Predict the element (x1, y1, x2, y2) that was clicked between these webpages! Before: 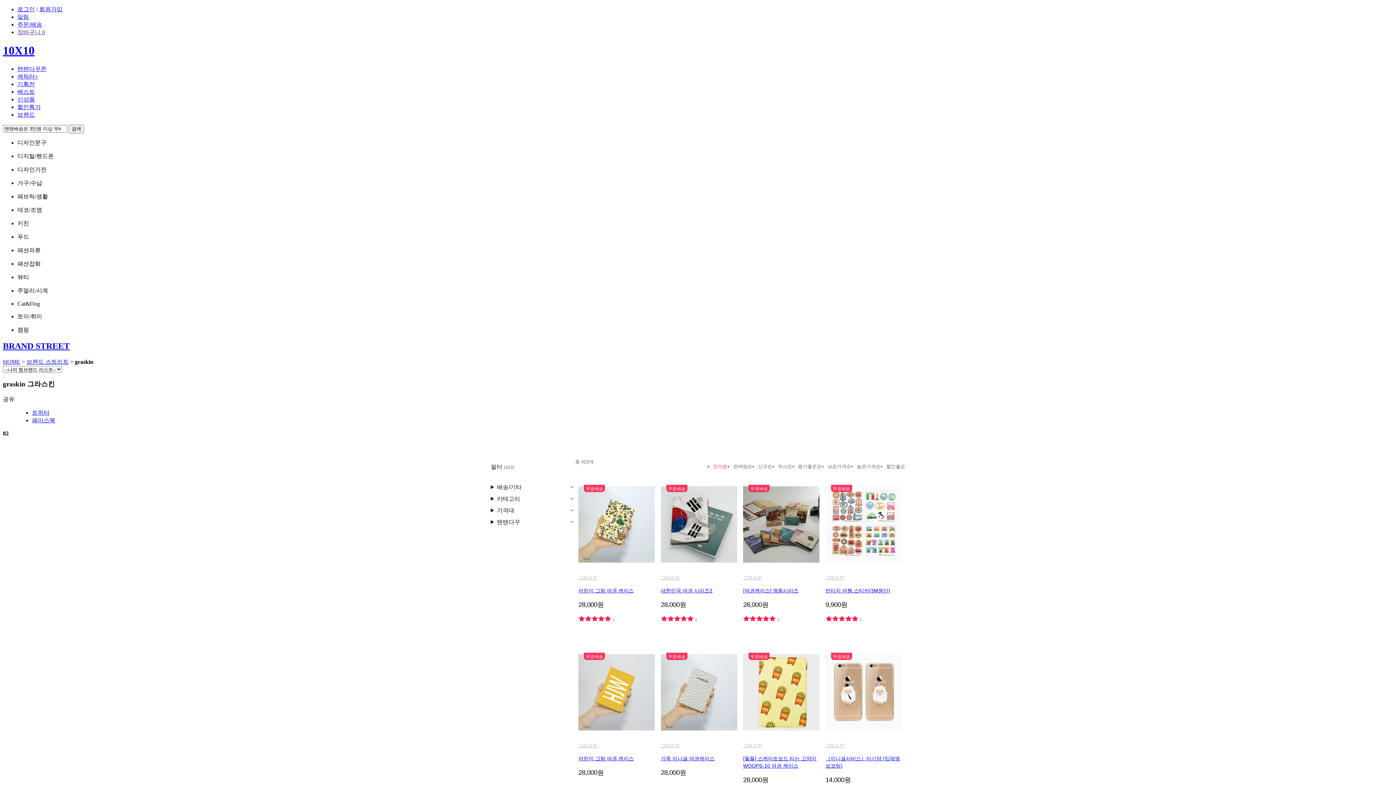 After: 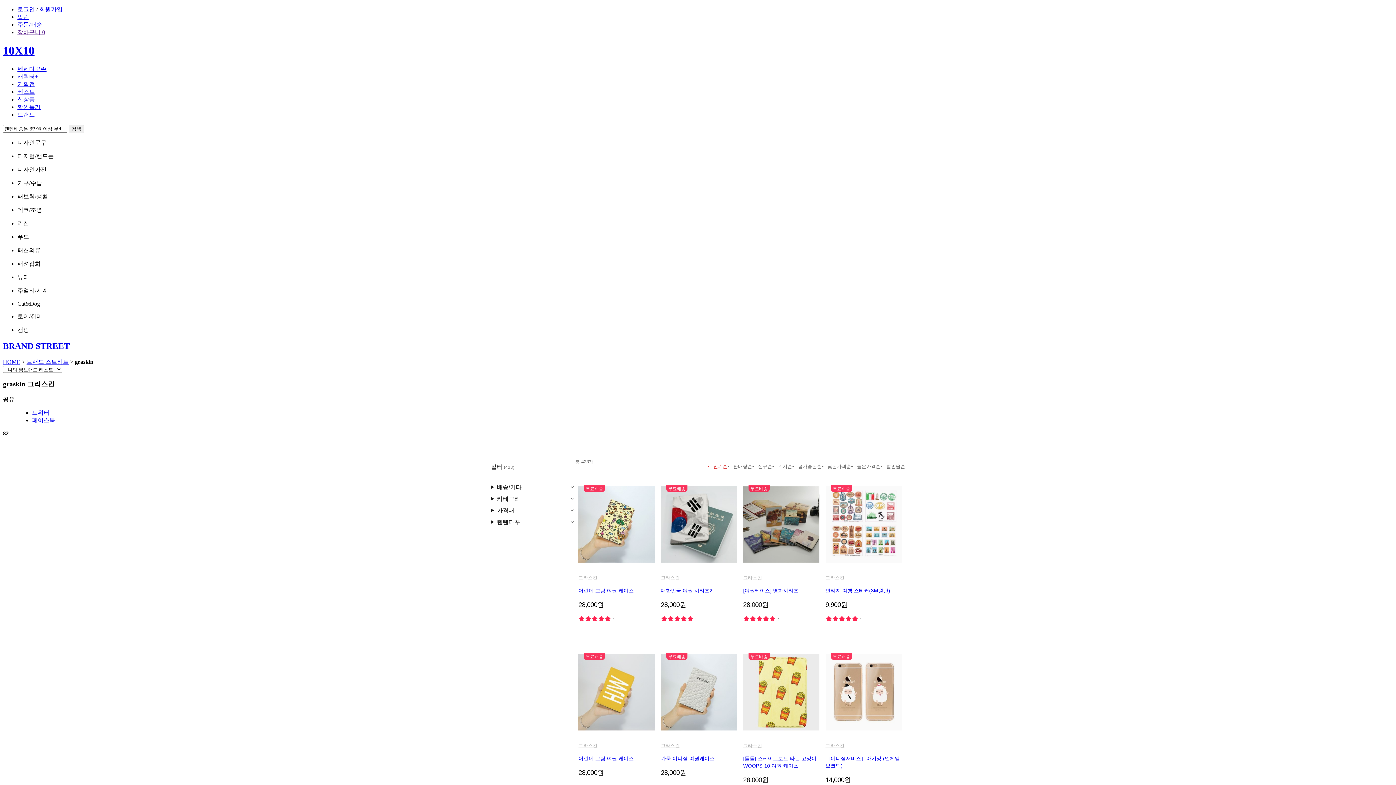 Action: bbox: (578, 654, 655, 730) label: 무료배송